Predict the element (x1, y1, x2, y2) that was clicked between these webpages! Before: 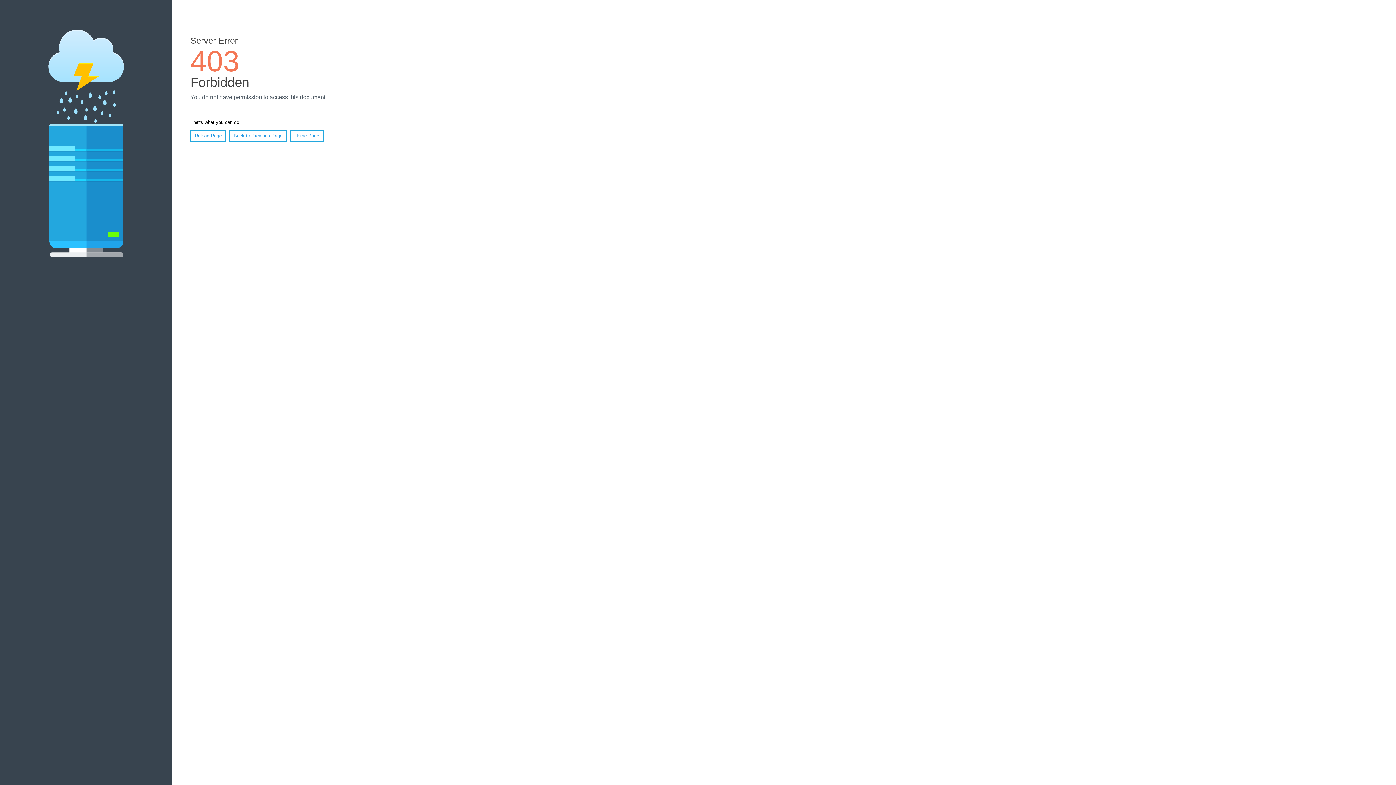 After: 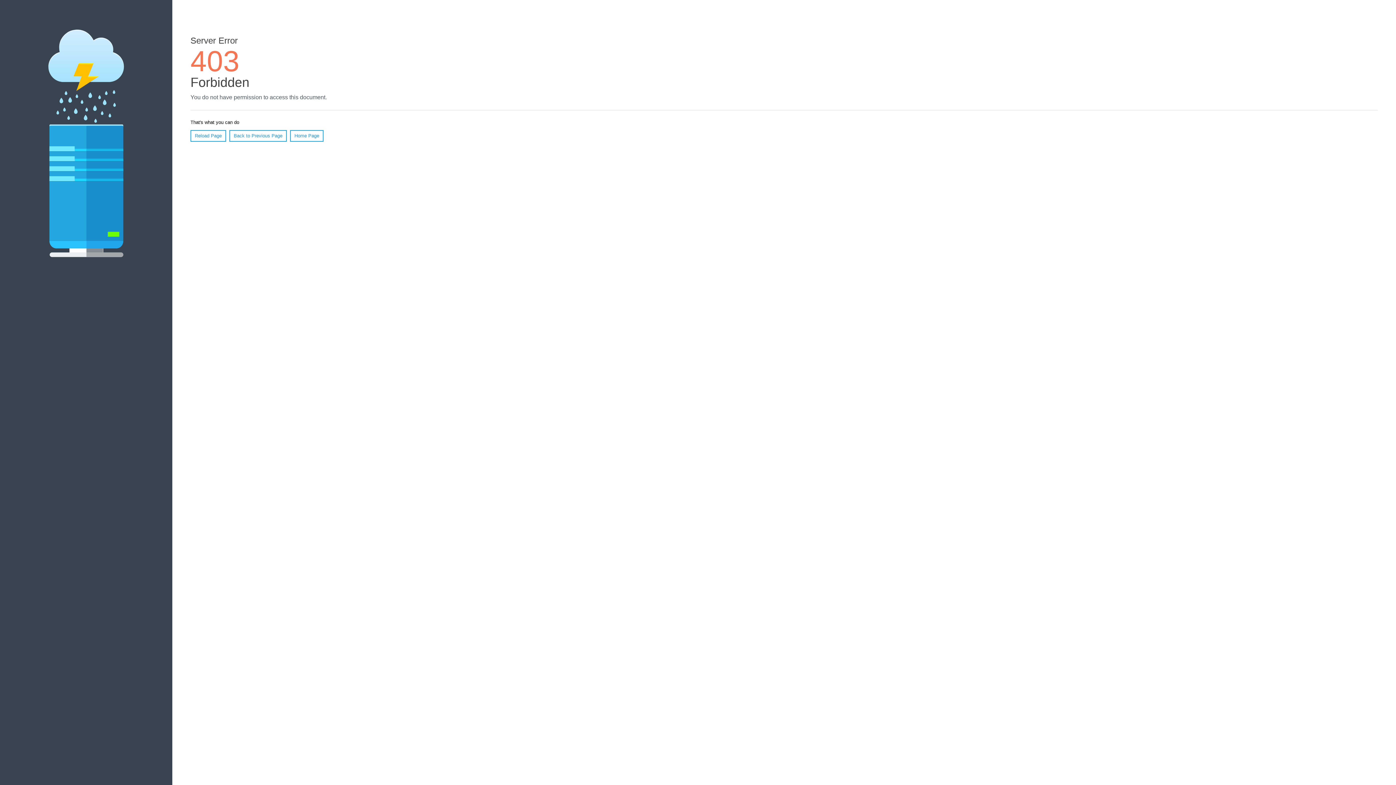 Action: label: Home Page bbox: (290, 130, 323, 141)